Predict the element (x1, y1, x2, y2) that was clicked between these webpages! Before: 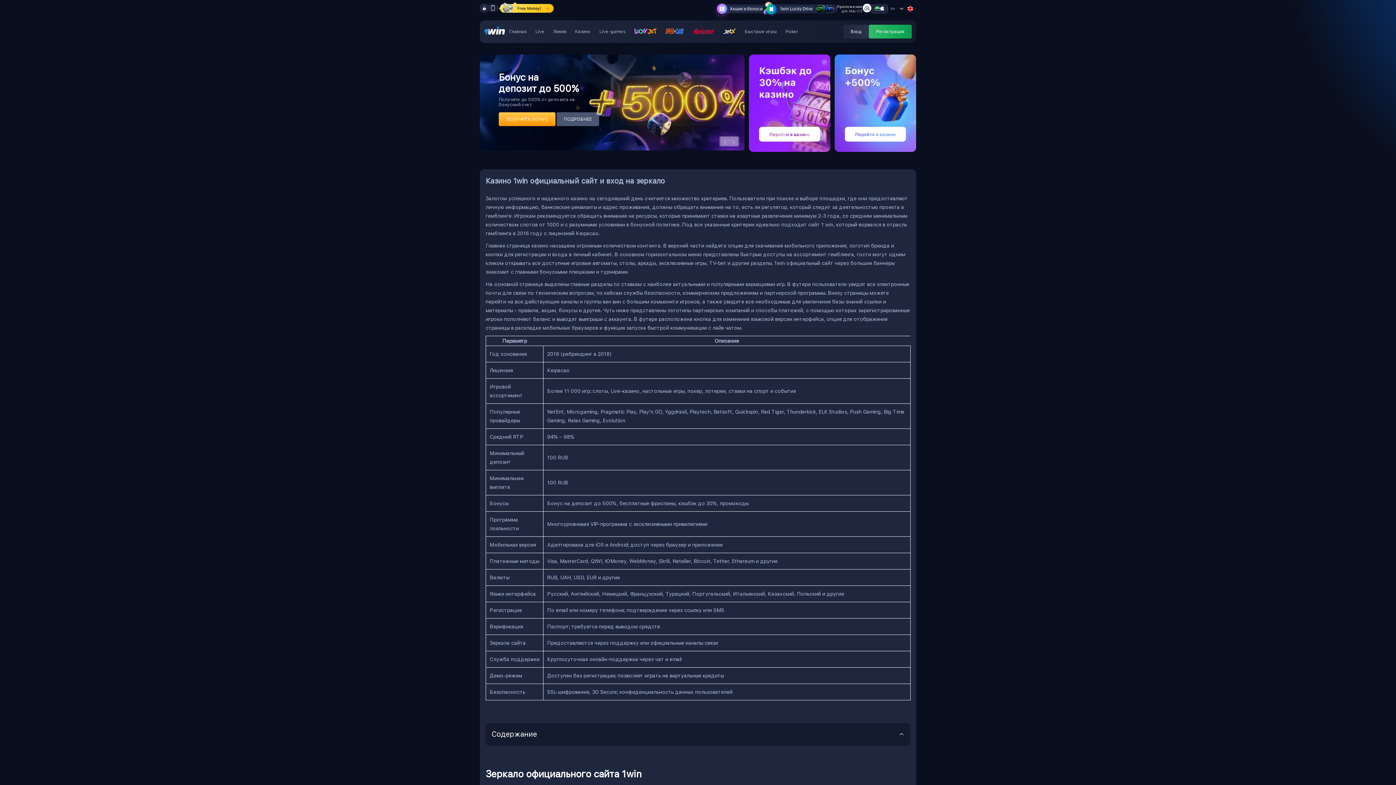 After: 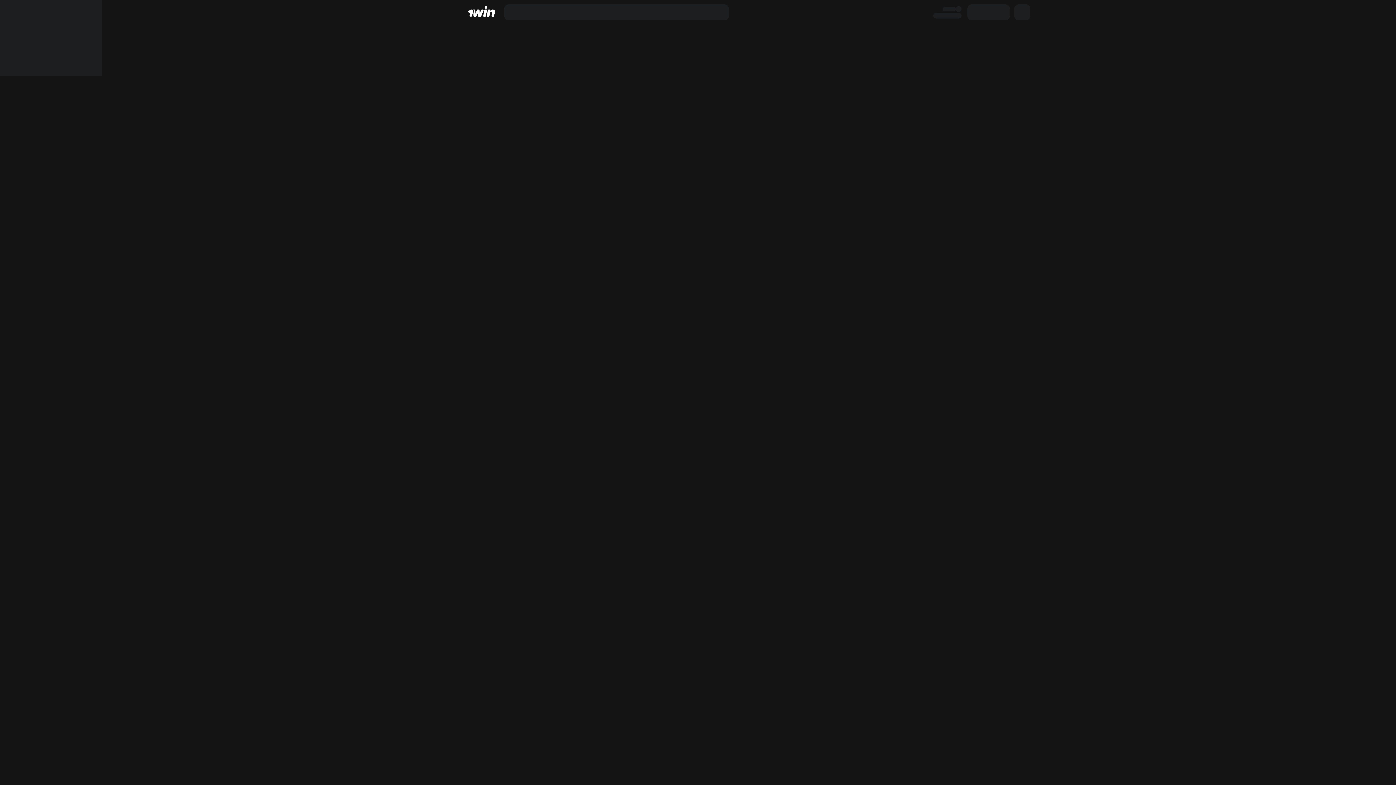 Action: bbox: (749, 148, 830, 153)